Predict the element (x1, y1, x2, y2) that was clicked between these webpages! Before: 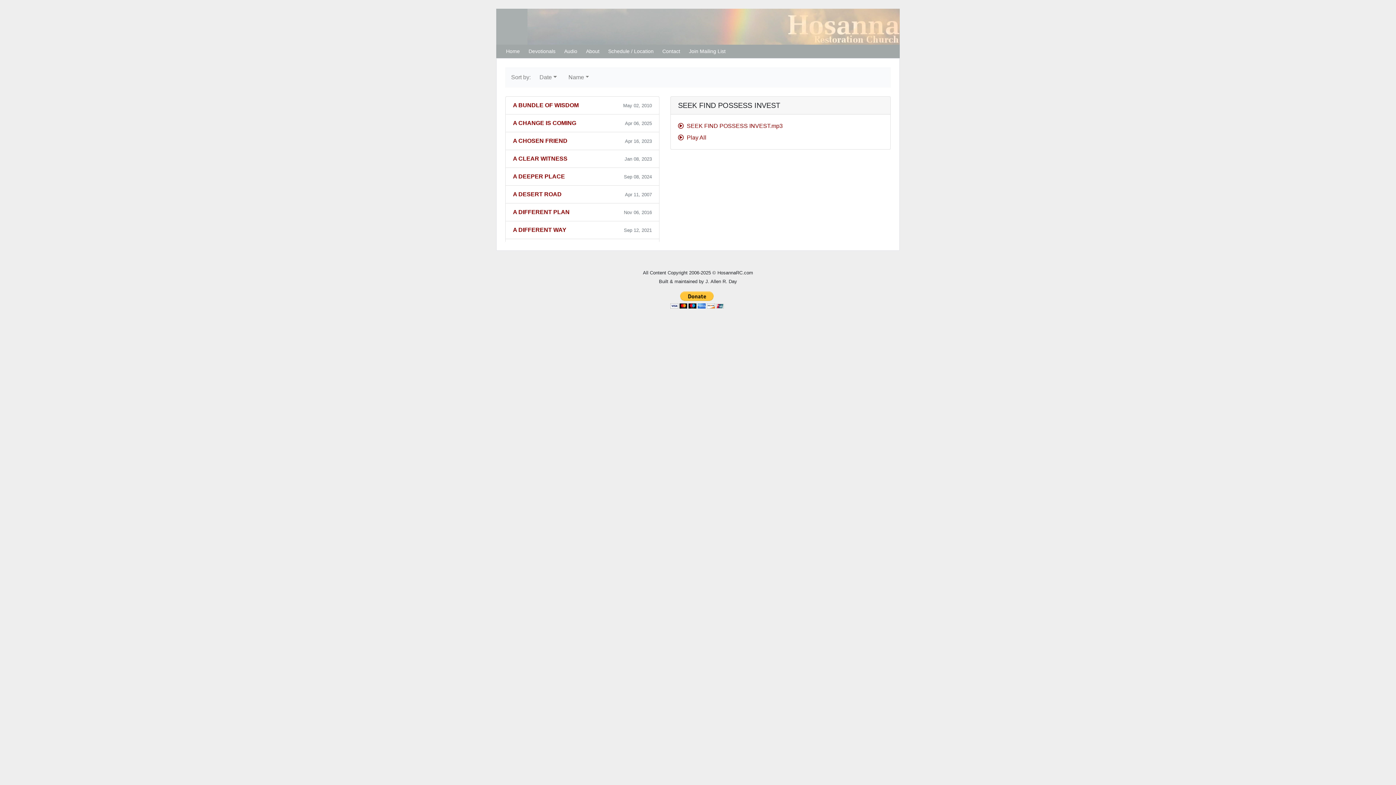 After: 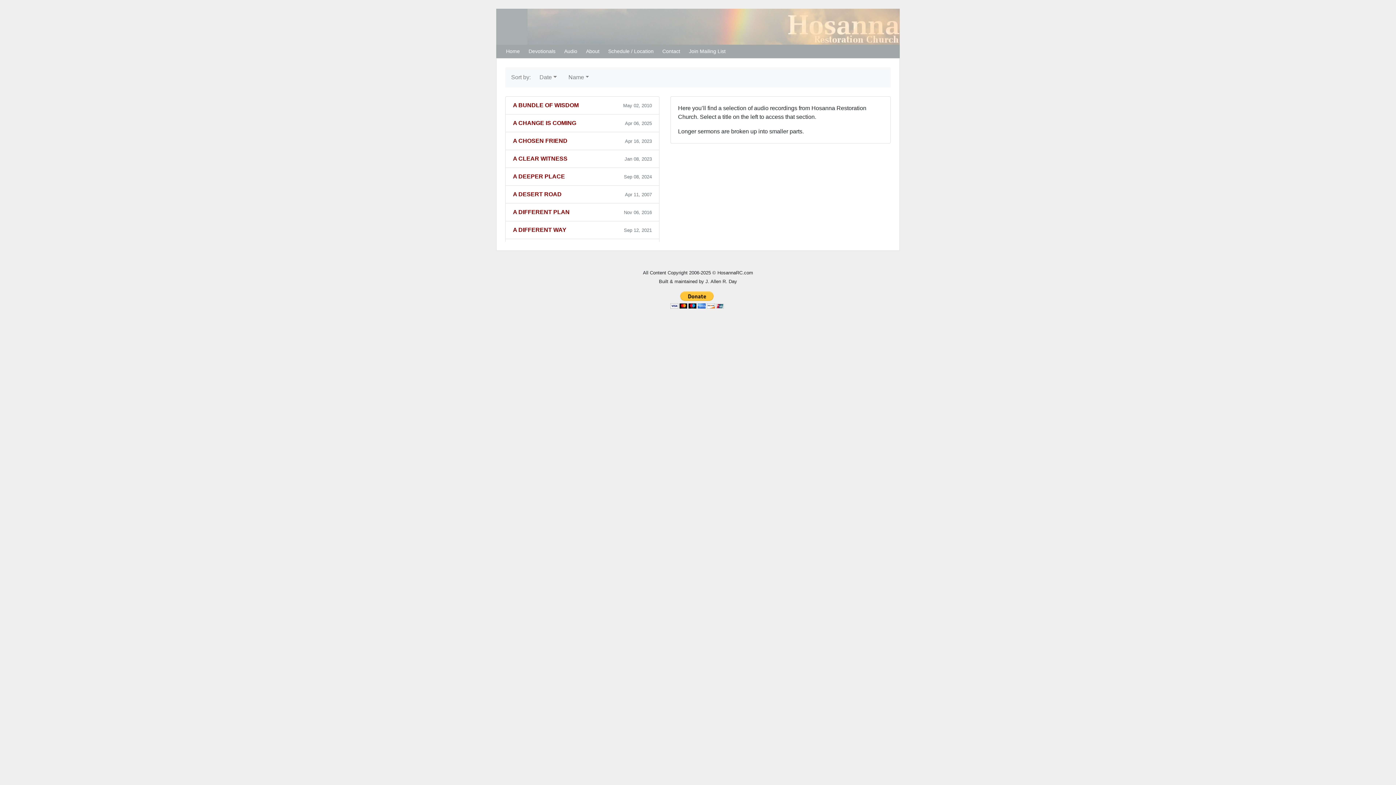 Action: bbox: (560, 44, 581, 58) label: Audio